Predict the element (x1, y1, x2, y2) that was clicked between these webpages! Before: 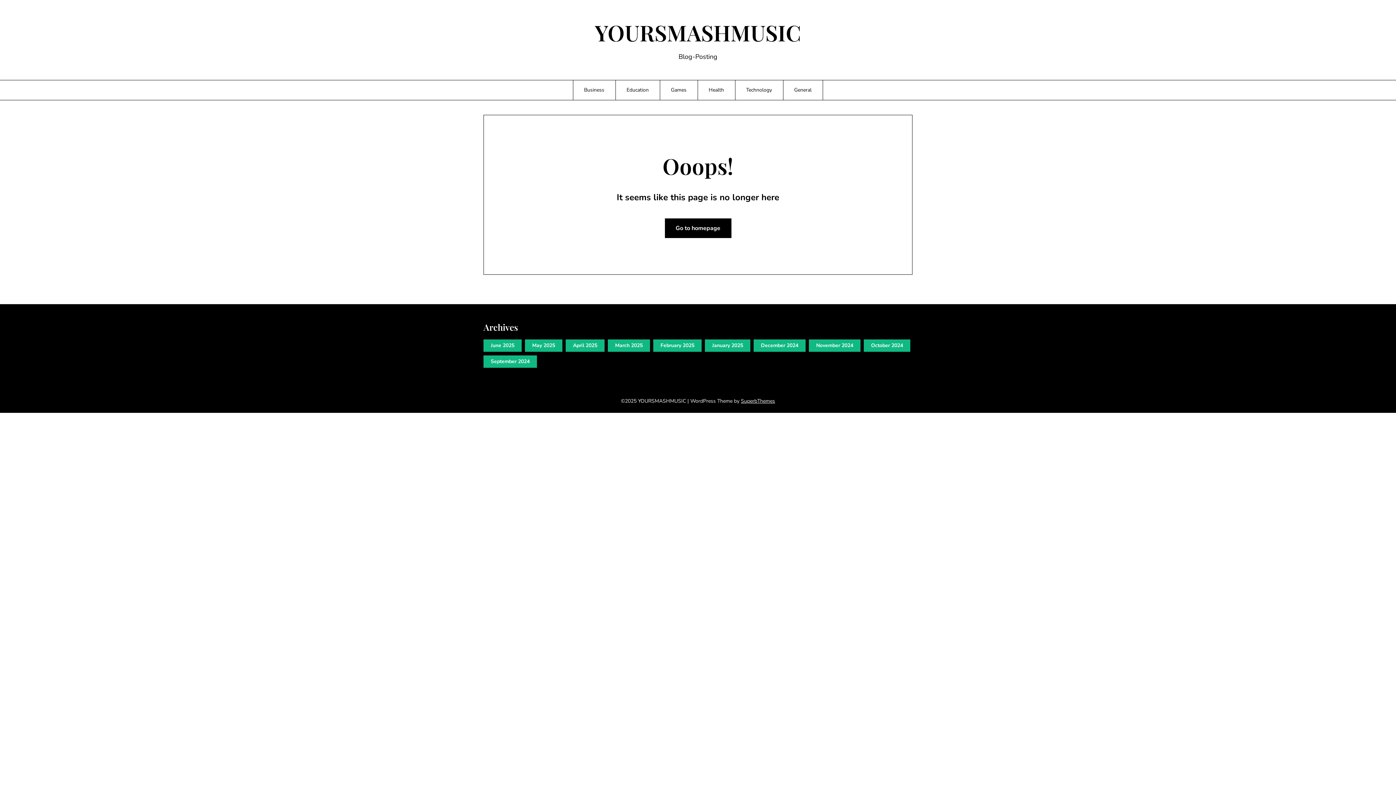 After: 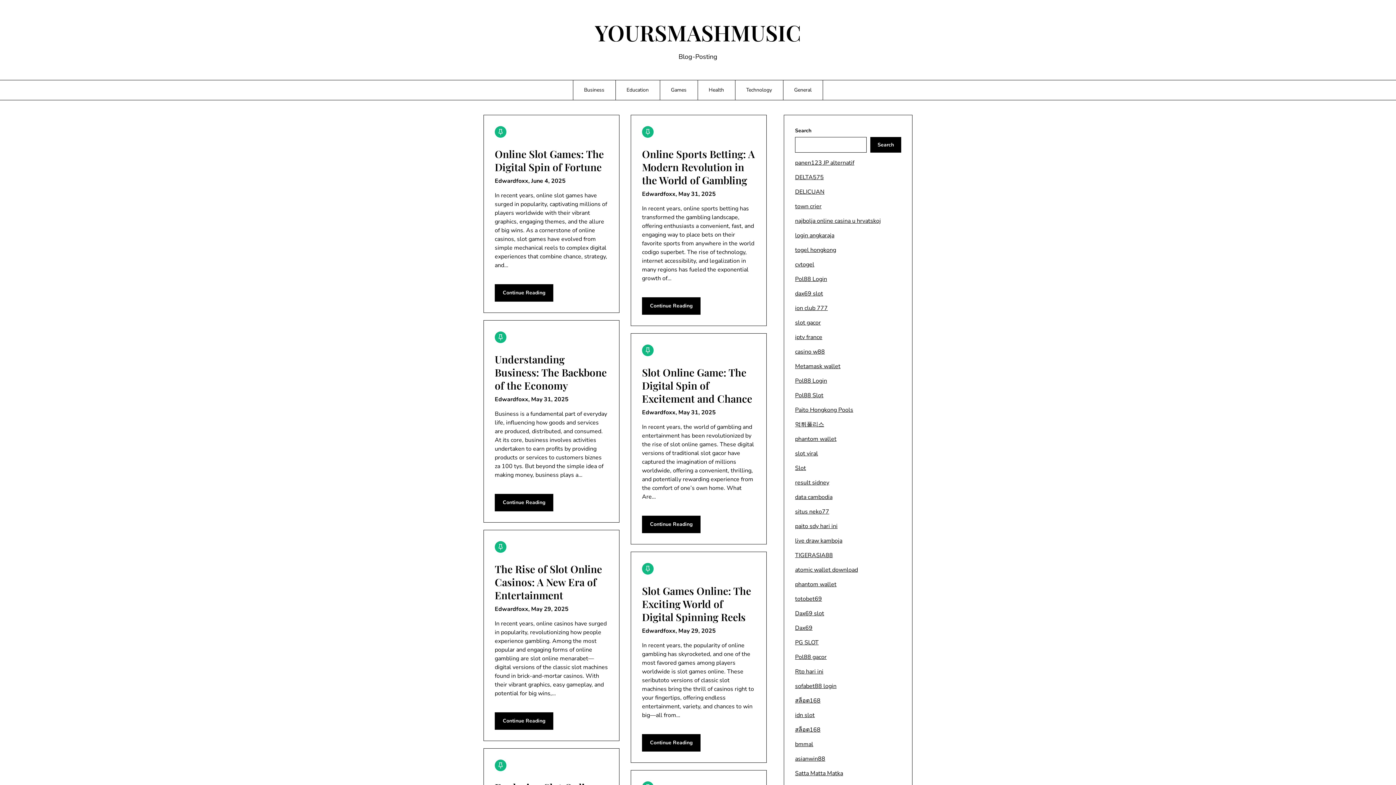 Action: label: Go to homepage bbox: (664, 218, 731, 238)